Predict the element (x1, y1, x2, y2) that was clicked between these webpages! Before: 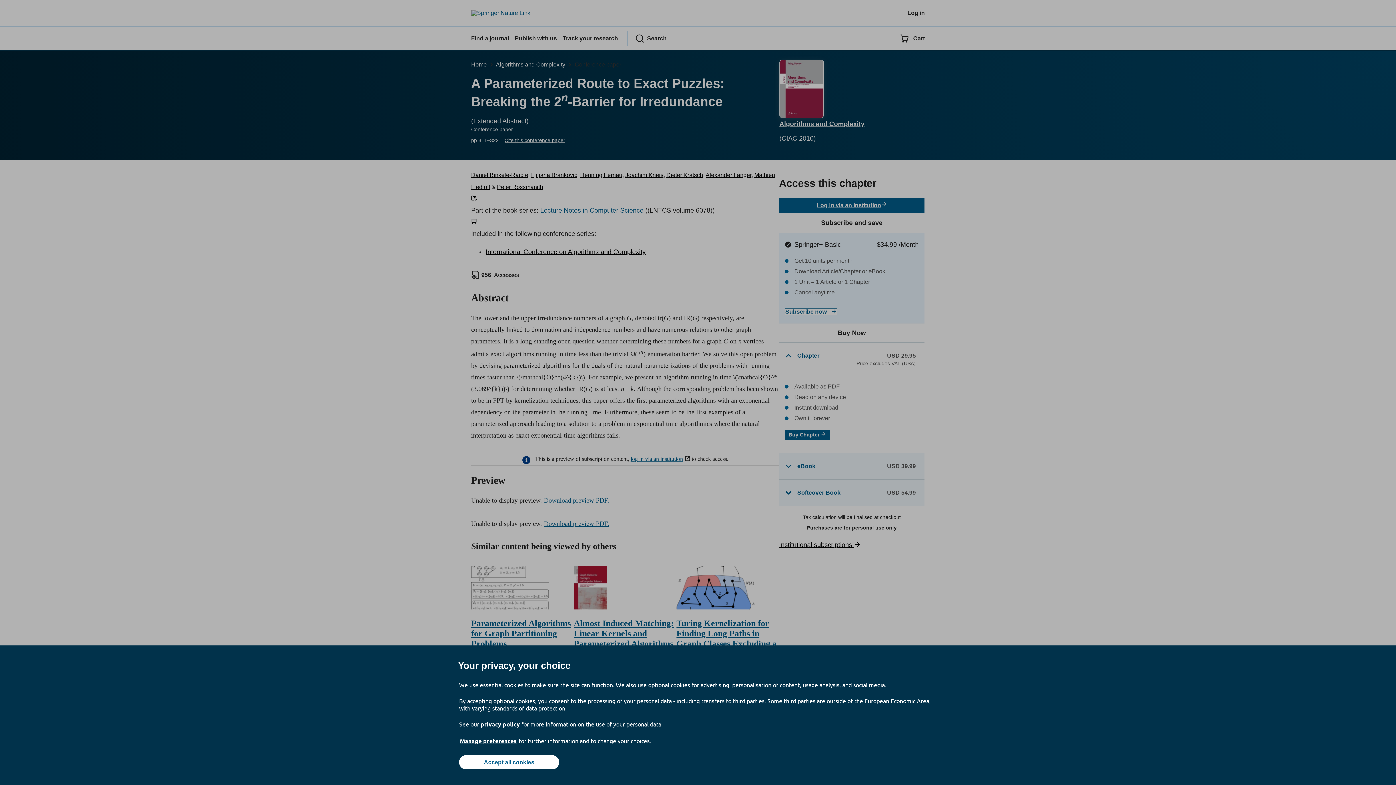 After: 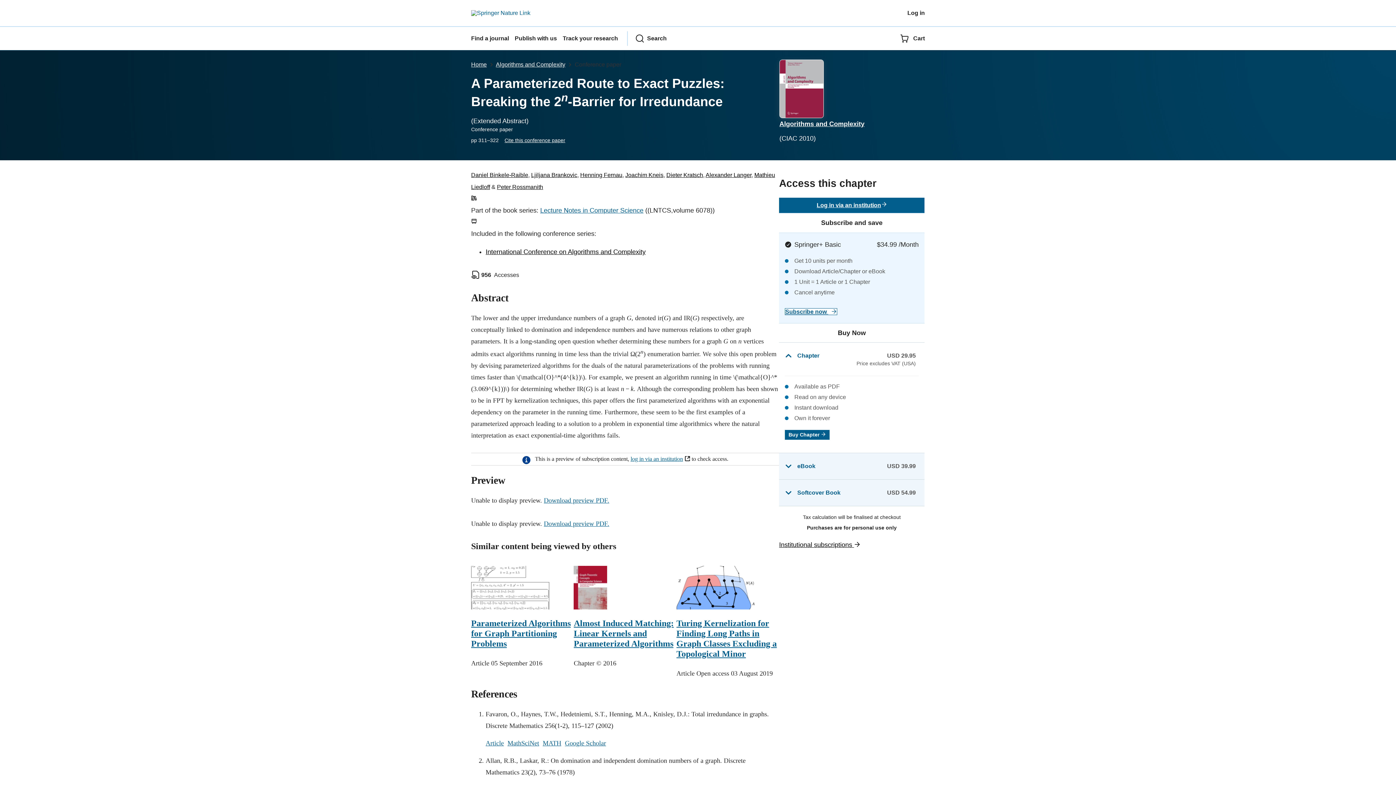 Action: label: Accept all cookies bbox: (459, 755, 559, 769)